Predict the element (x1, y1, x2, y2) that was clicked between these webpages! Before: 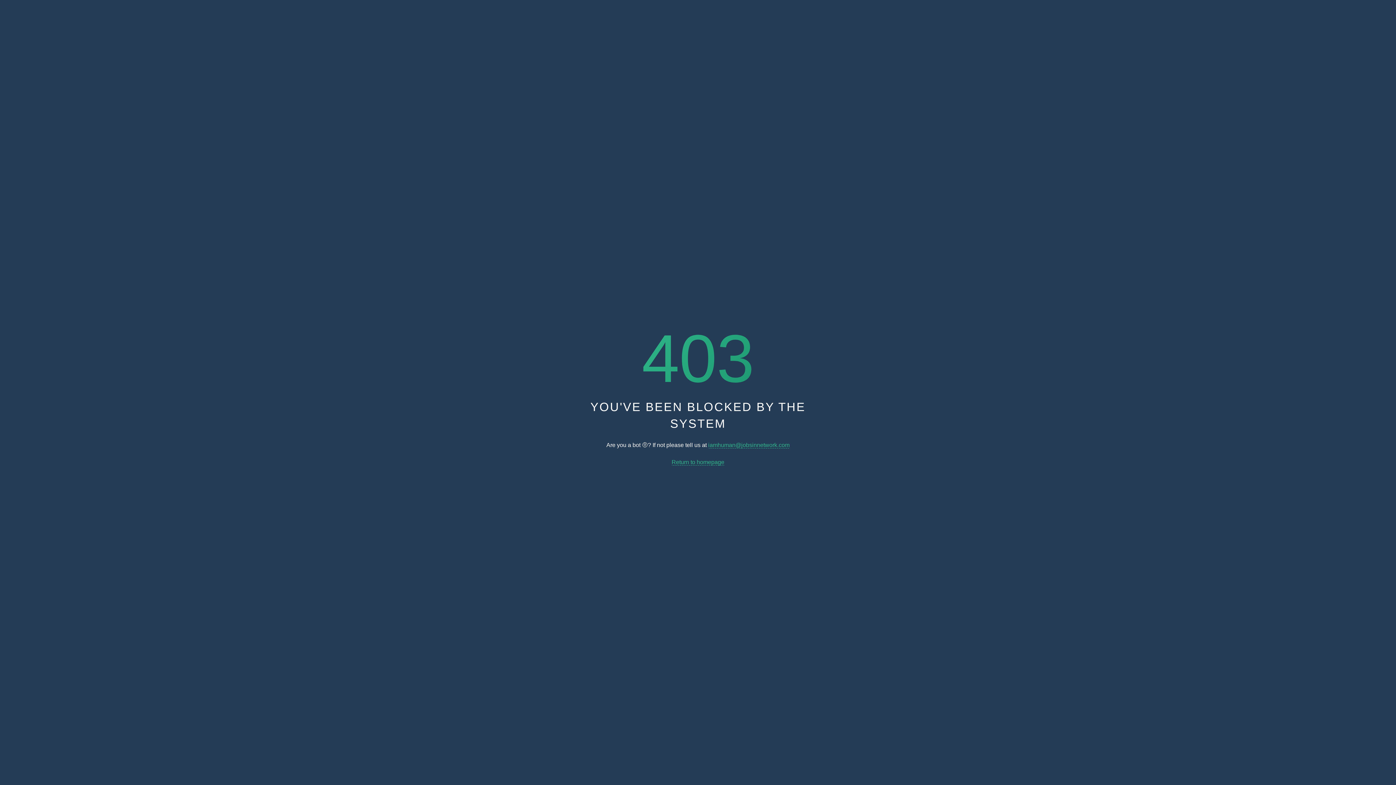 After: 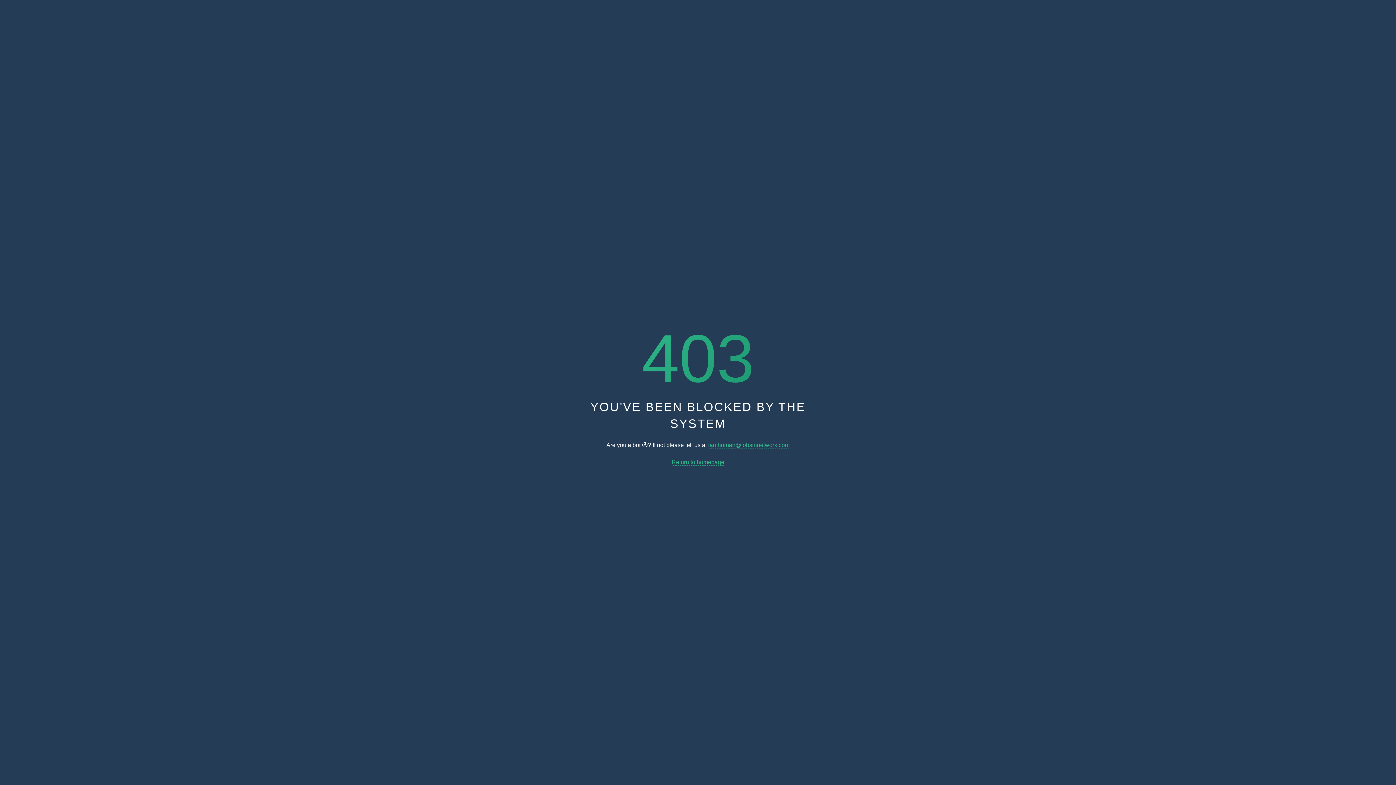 Action: bbox: (708, 442, 789, 448) label: iamhuman@jobsinnetwork.com